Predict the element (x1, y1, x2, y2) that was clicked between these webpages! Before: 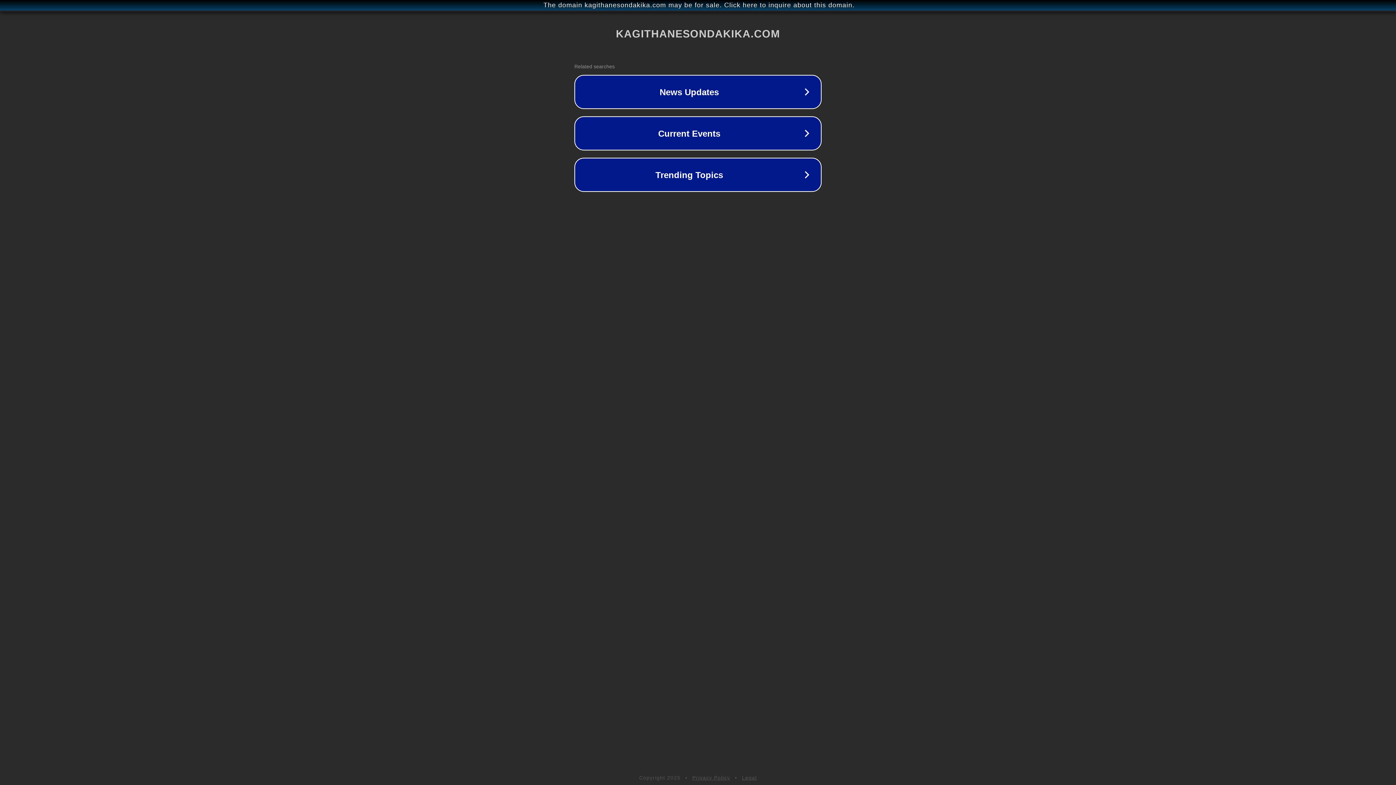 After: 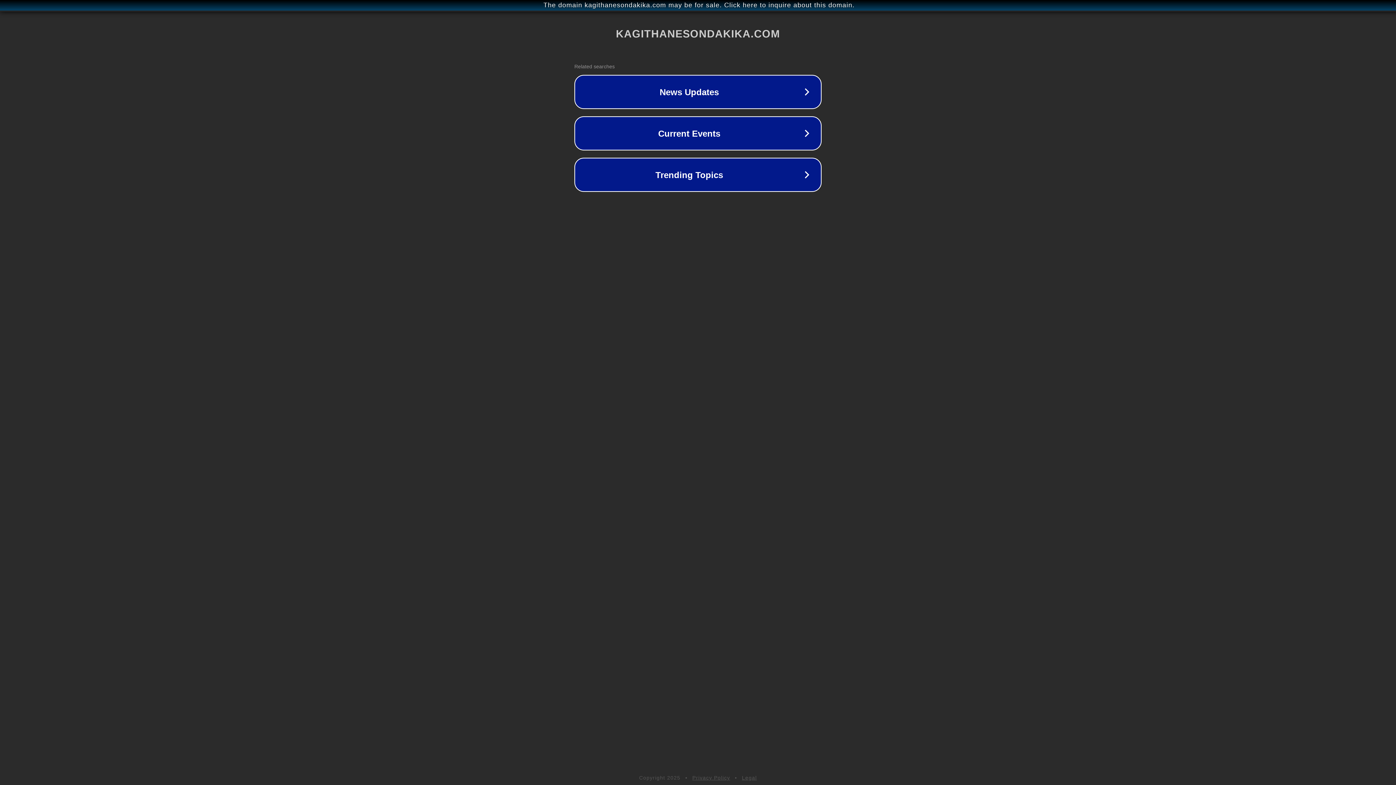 Action: bbox: (692, 775, 730, 781) label: Privacy Policy